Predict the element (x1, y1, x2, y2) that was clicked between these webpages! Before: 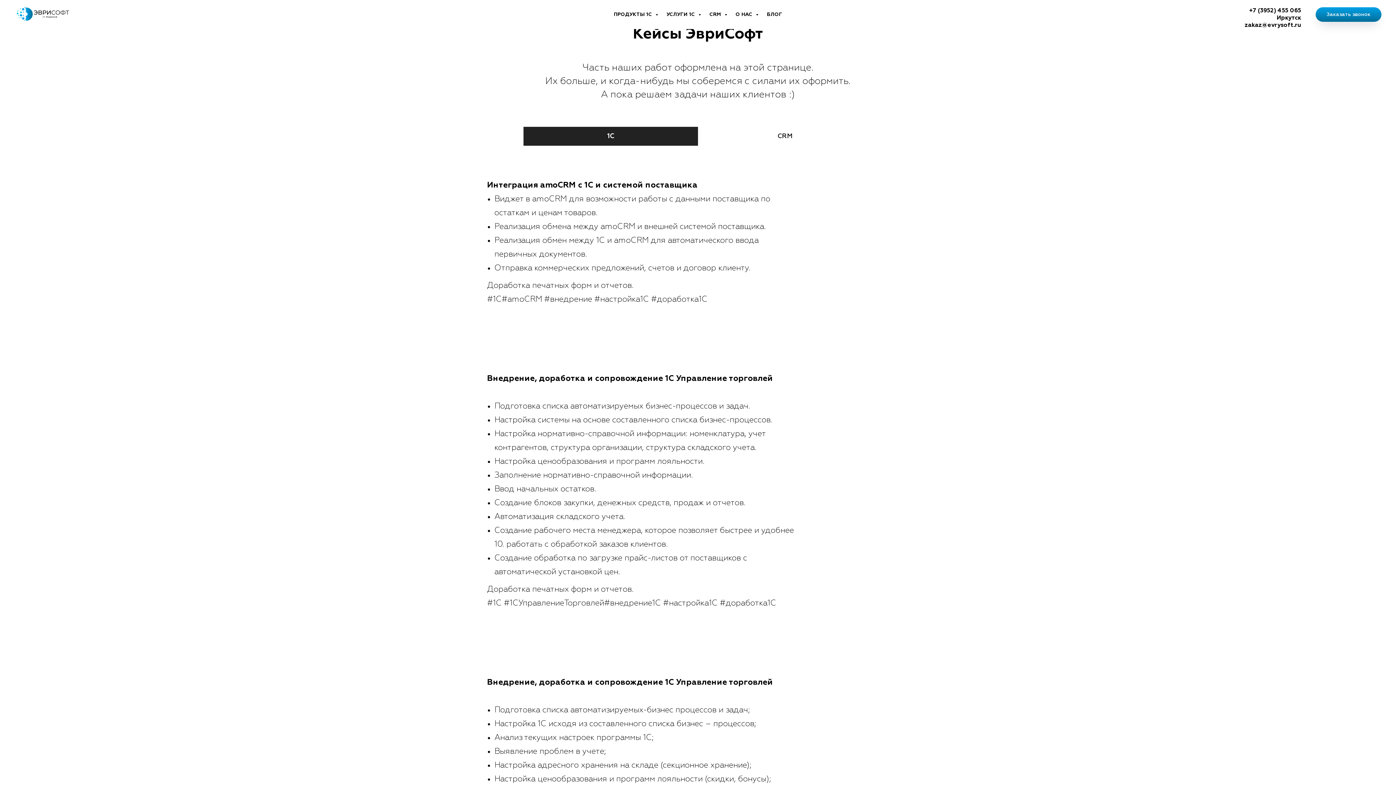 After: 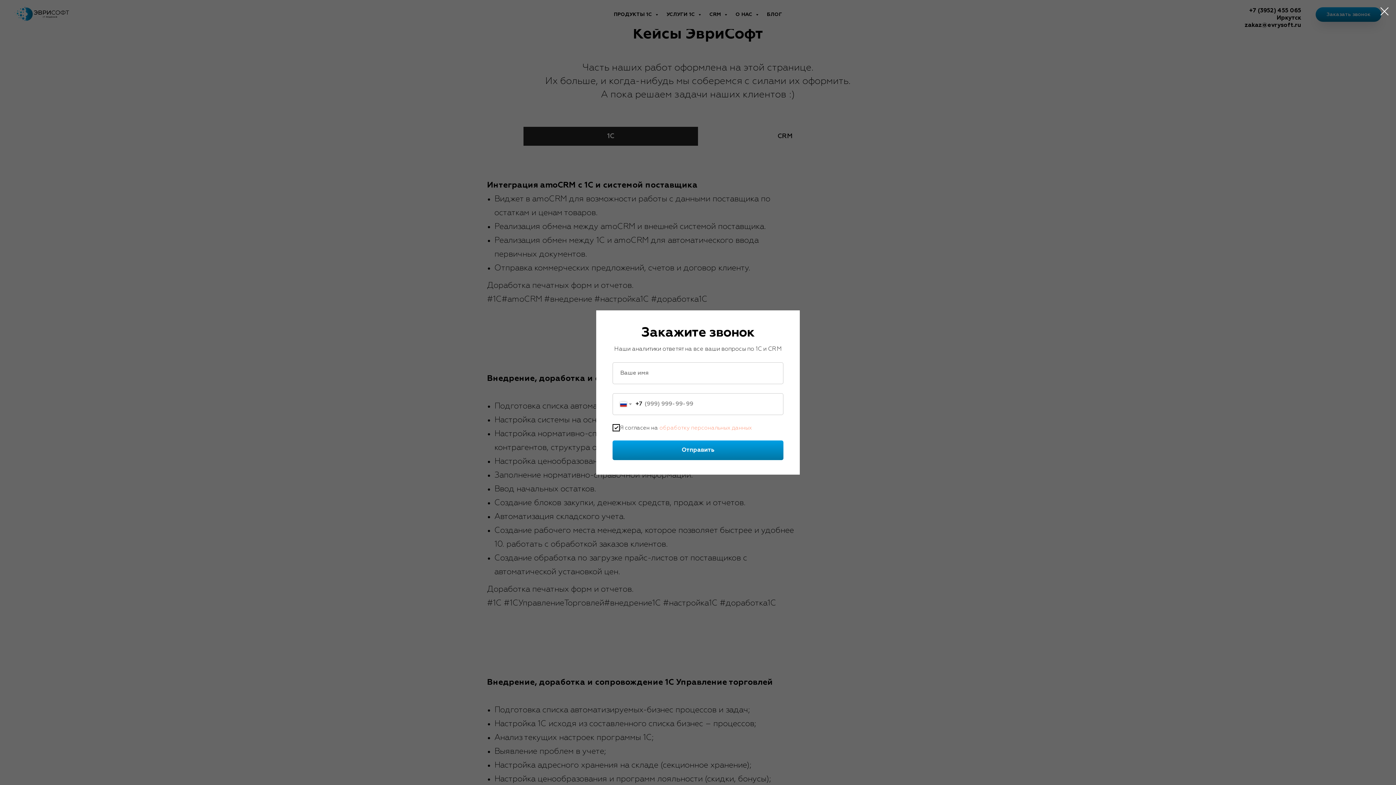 Action: label: Заказать звонок bbox: (1316, 7, 1381, 21)